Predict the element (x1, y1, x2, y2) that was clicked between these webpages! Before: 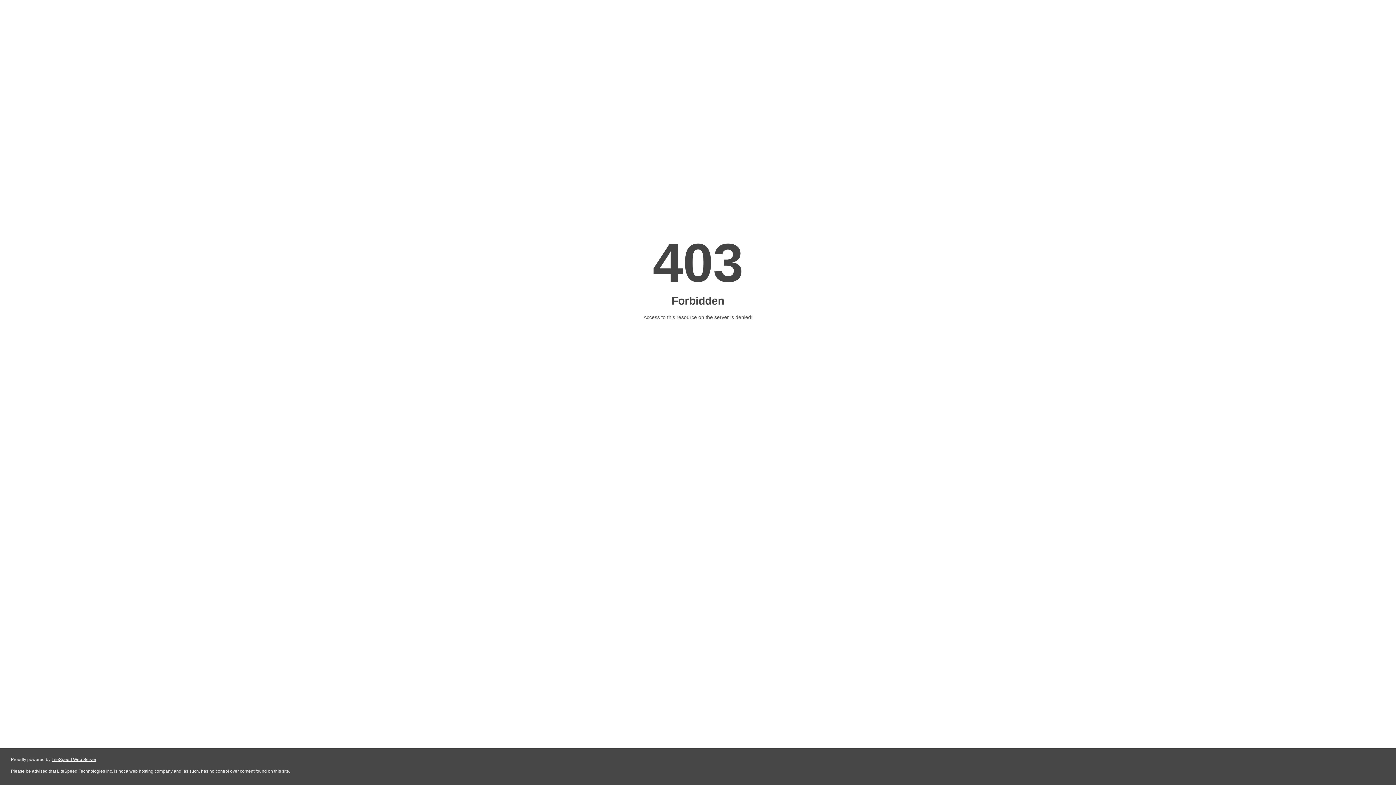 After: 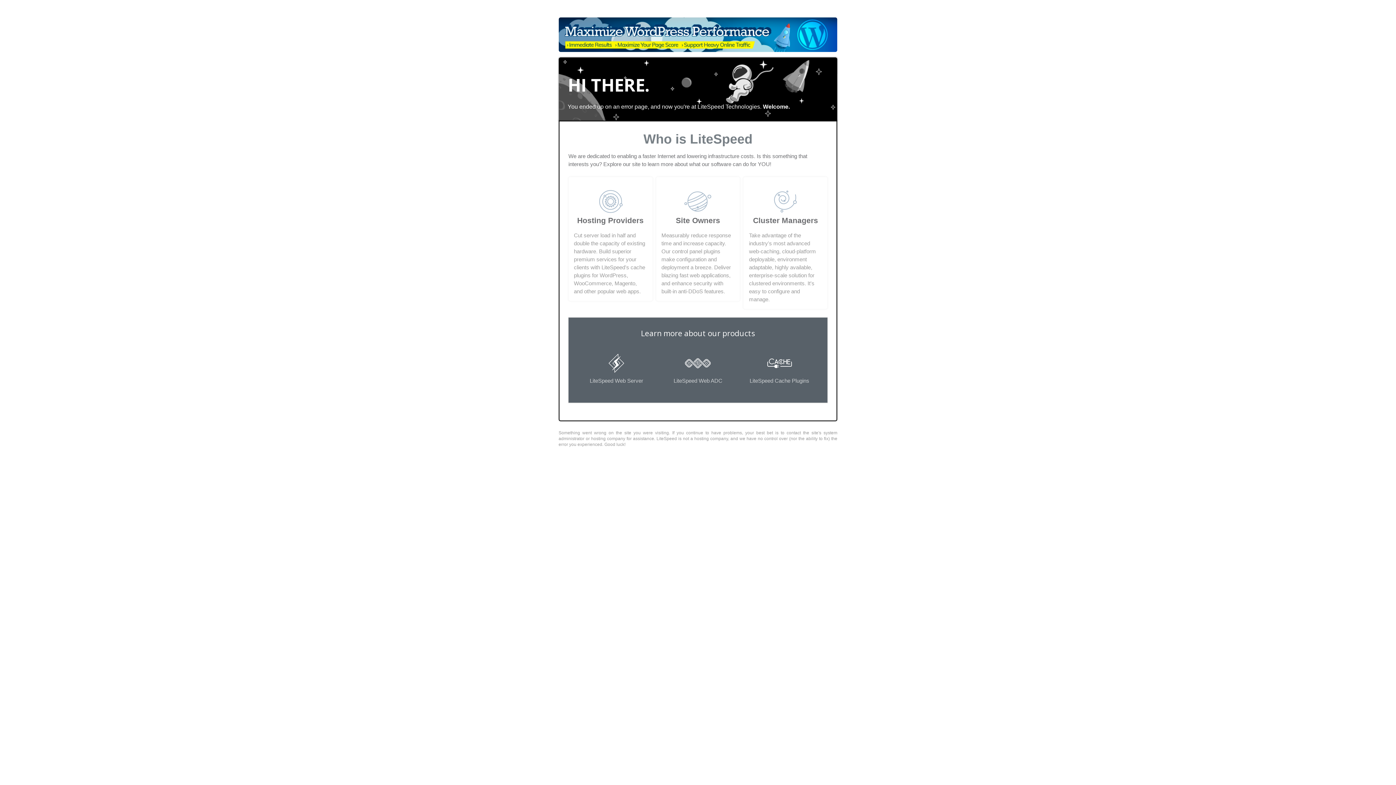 Action: label: LiteSpeed Web Server bbox: (51, 757, 96, 762)